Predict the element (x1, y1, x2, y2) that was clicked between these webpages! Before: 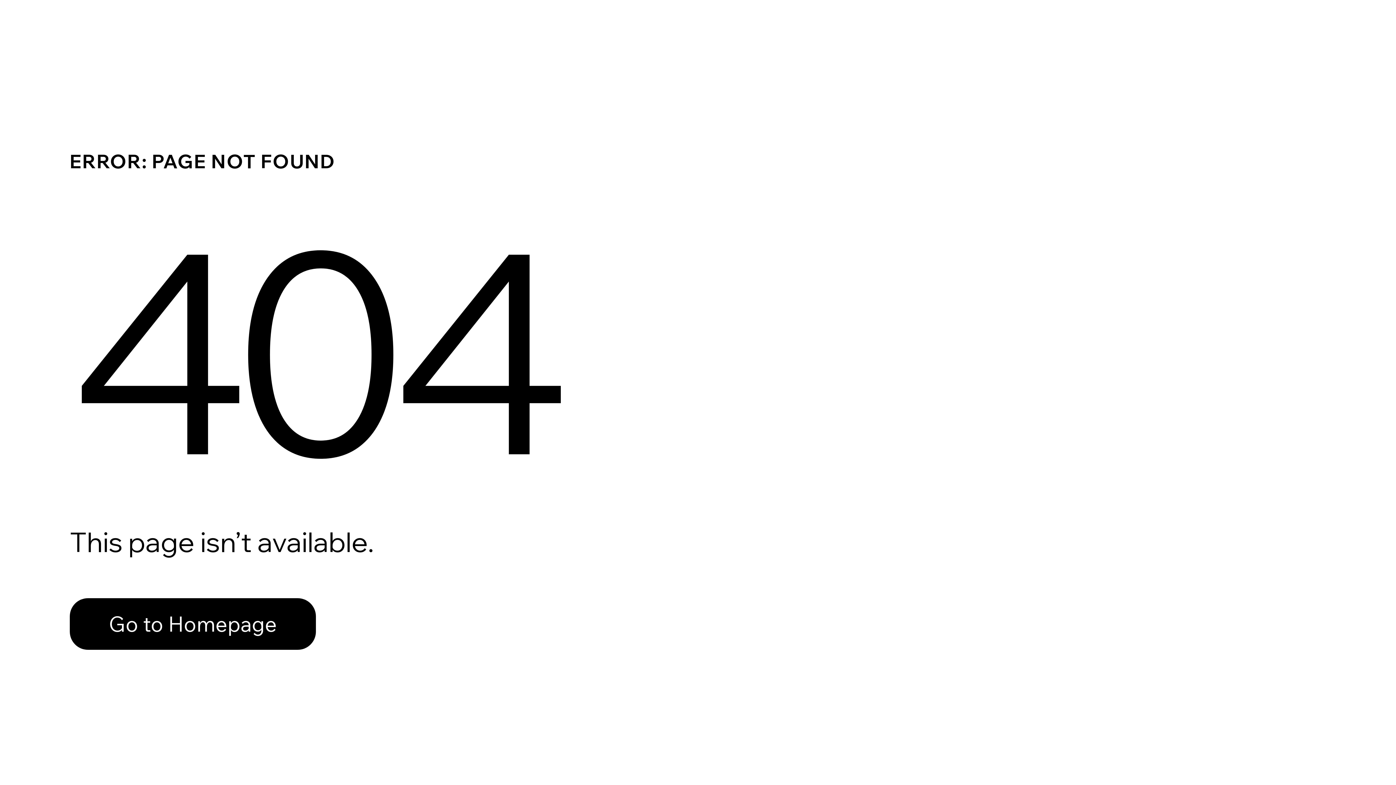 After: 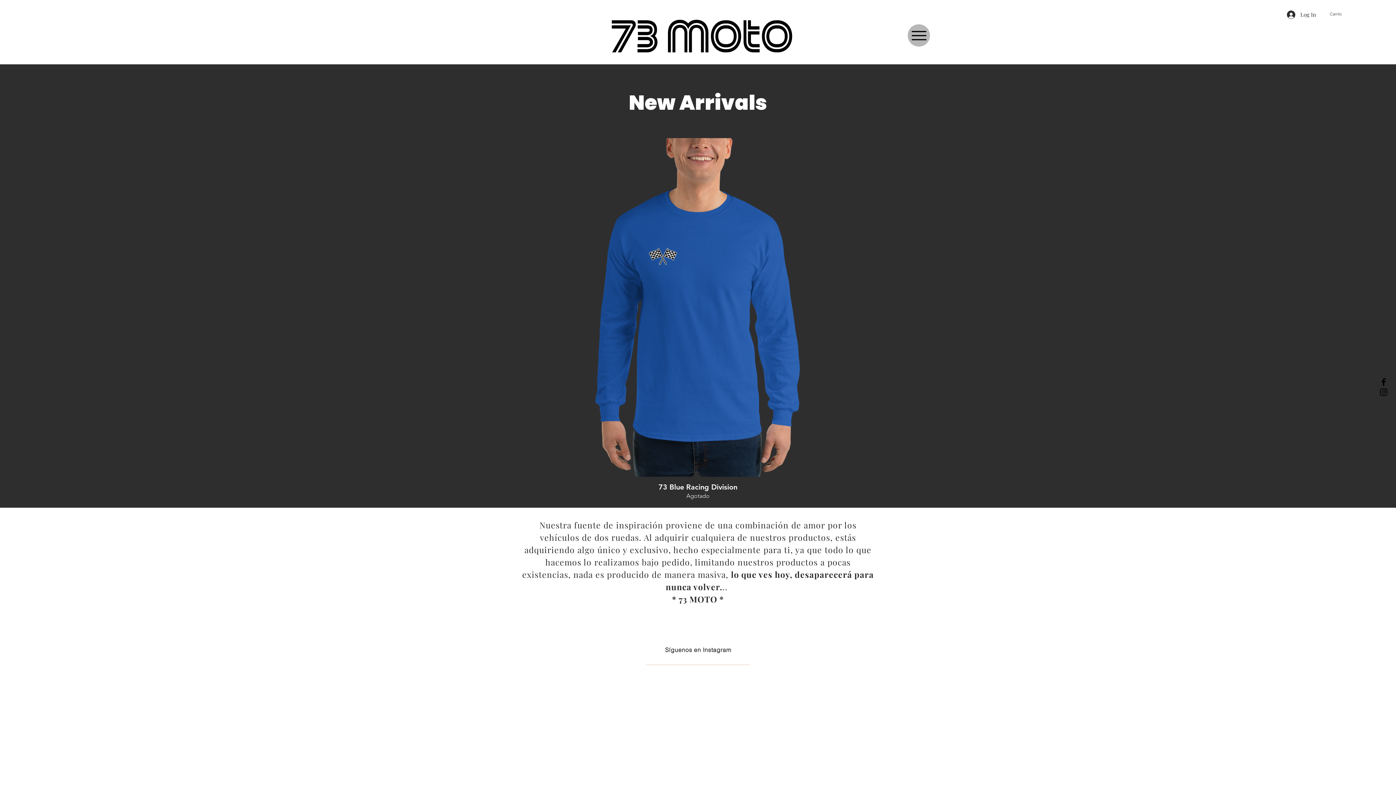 Action: bbox: (69, 598, 316, 650) label: Go to Homepage